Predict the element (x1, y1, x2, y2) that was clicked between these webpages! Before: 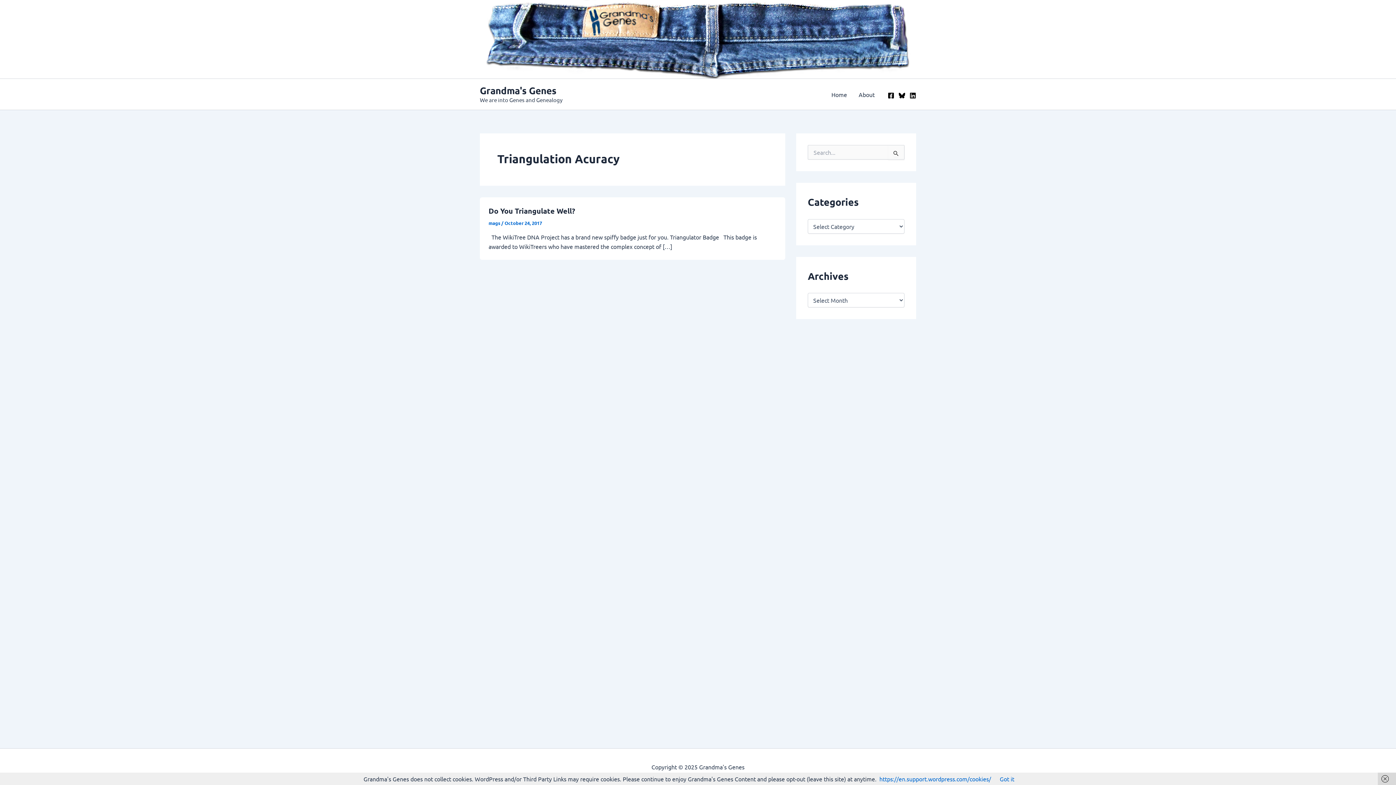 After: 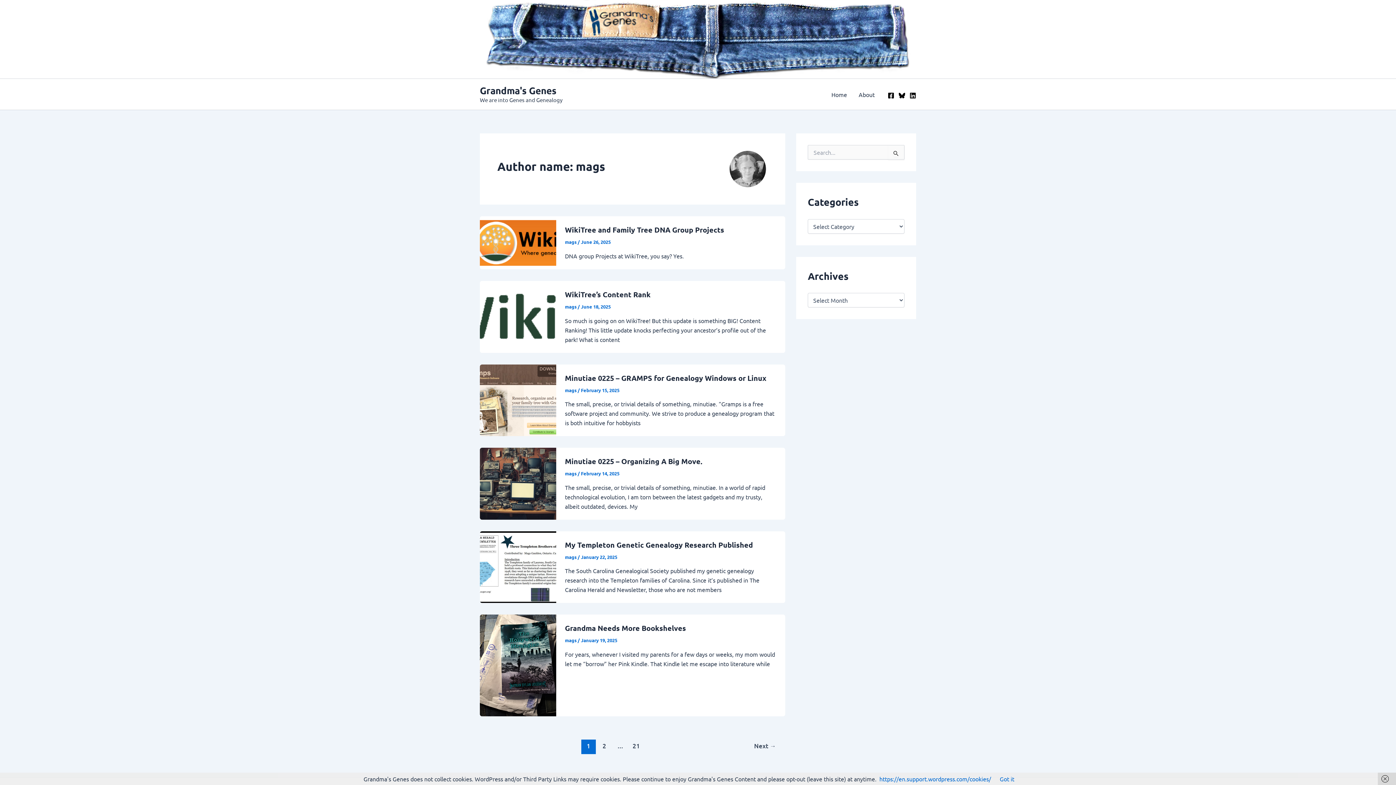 Action: bbox: (488, 220, 501, 226) label: mags 